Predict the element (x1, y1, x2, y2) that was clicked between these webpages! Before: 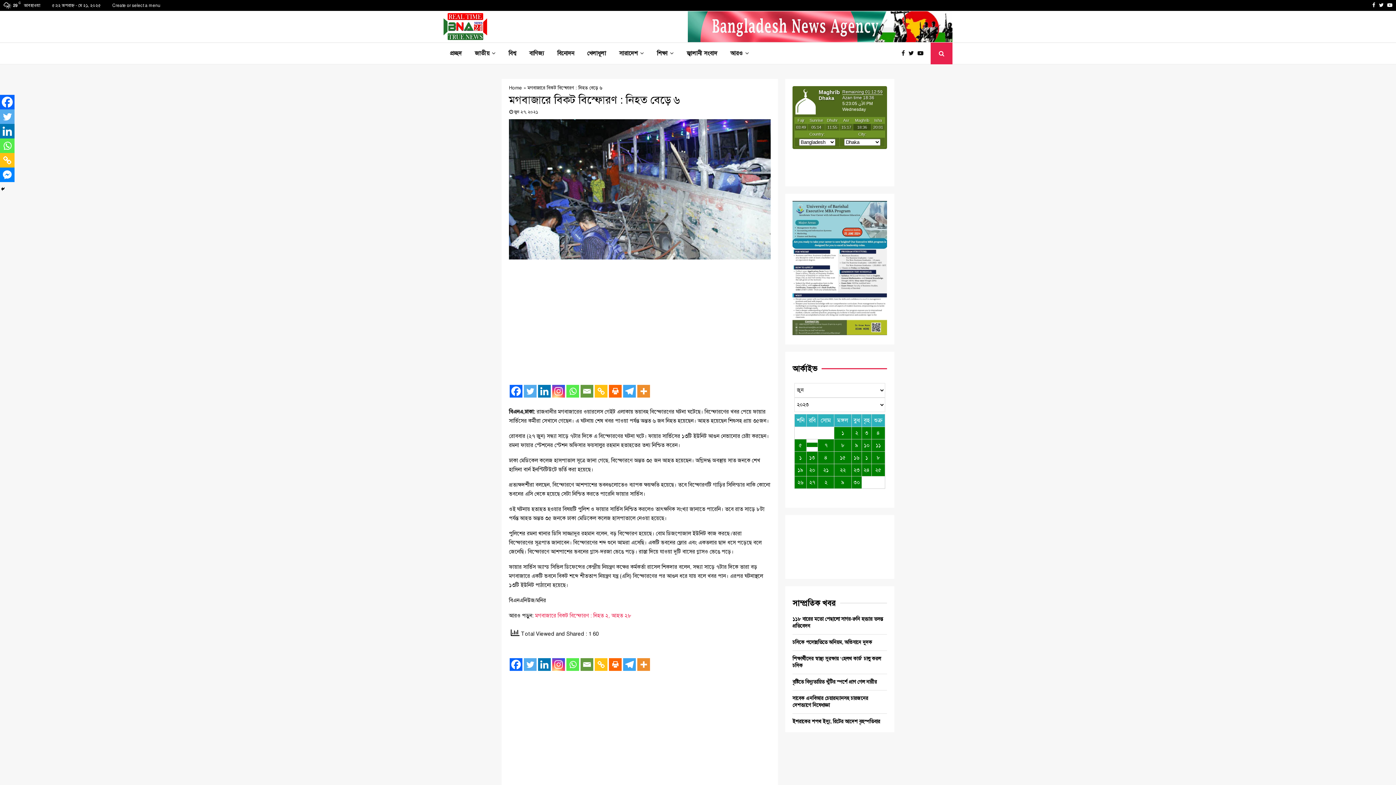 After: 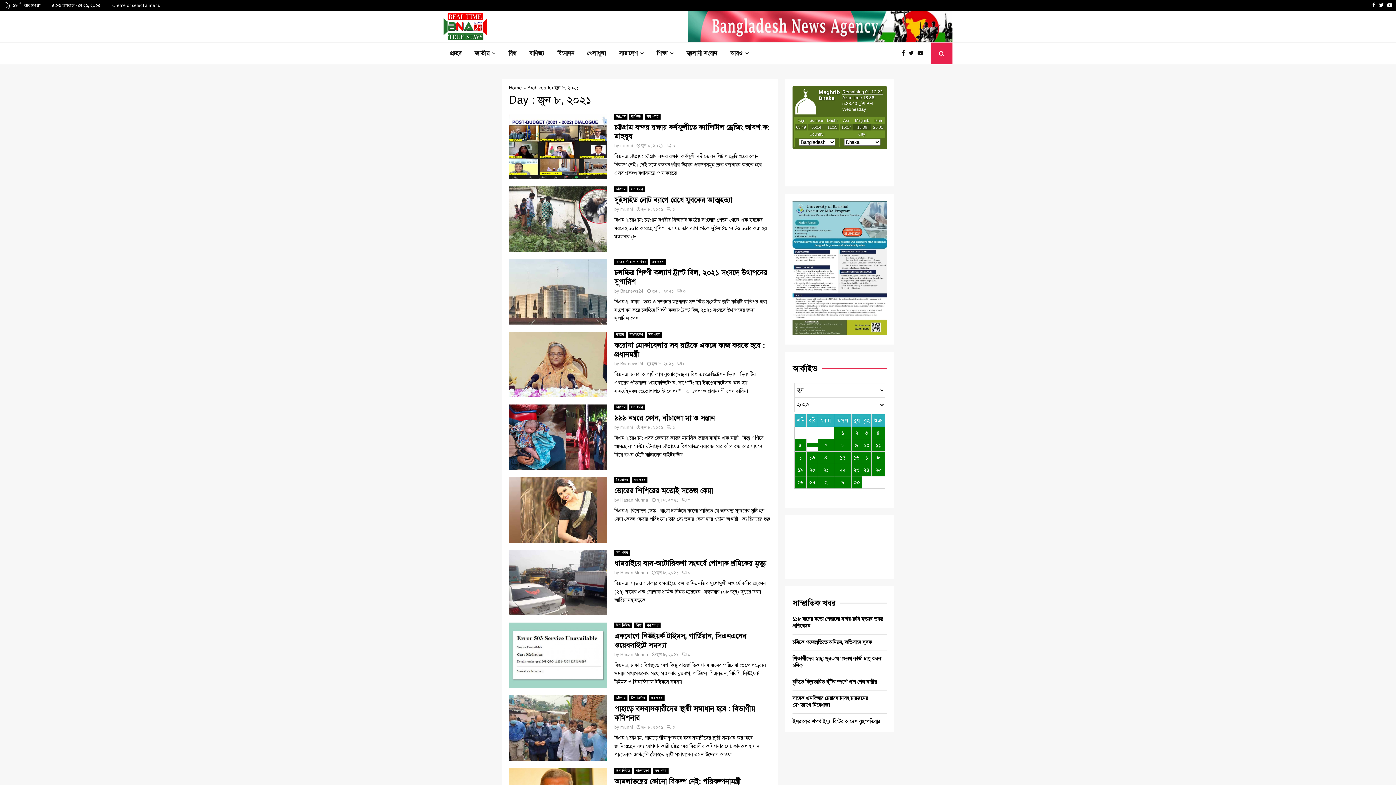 Action: bbox: (834, 439, 851, 451) label: ৮